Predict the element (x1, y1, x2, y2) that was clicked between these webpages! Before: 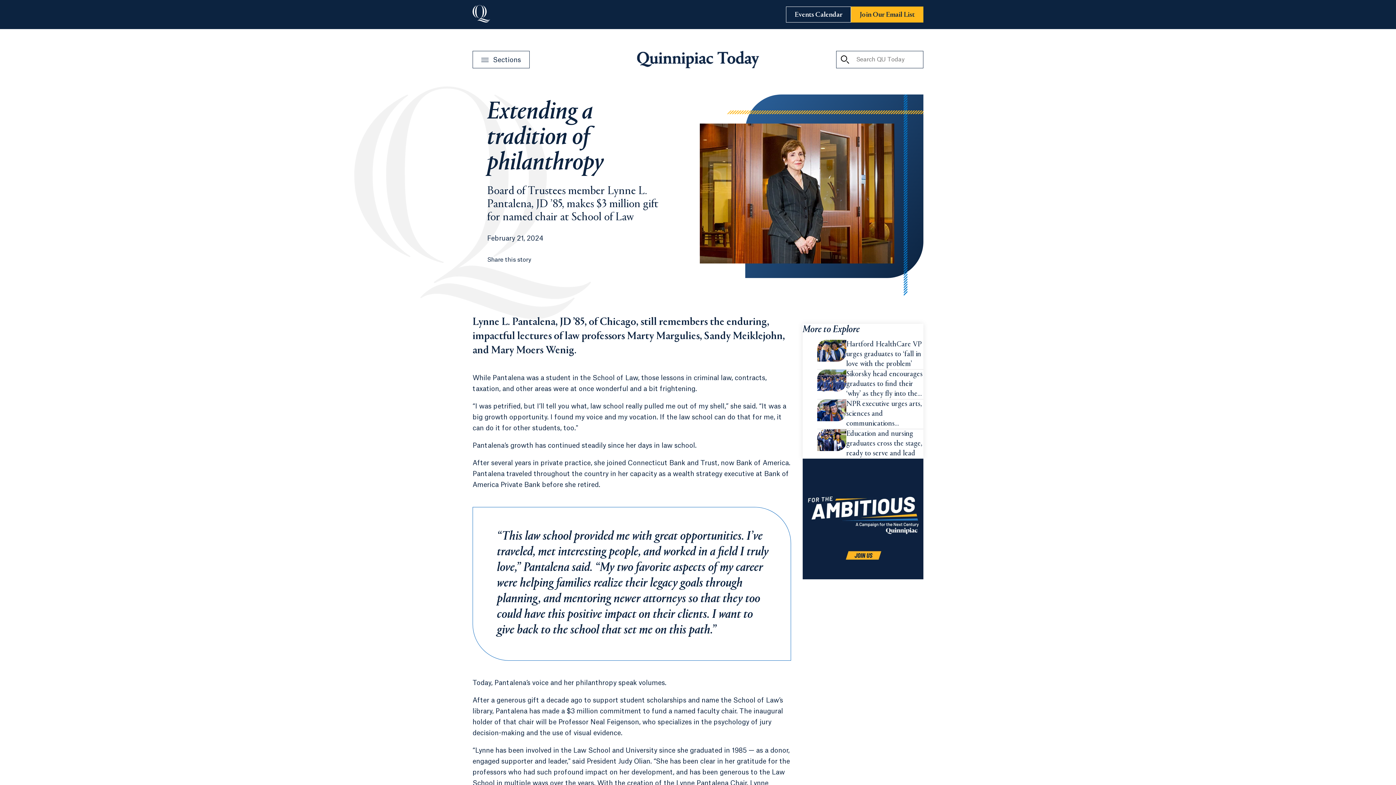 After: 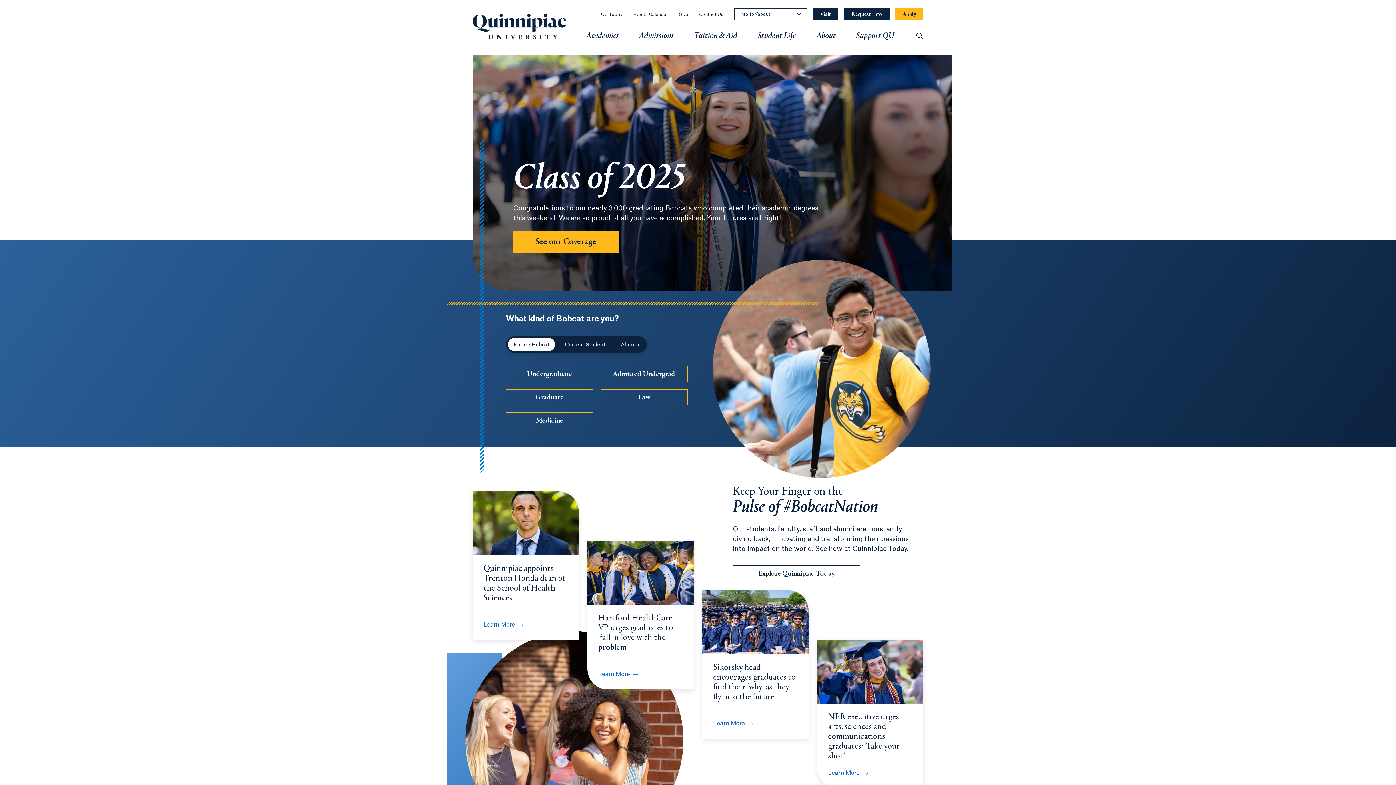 Action: label: Go to Quinnipiac University bbox: (472, 5, 490, 24)